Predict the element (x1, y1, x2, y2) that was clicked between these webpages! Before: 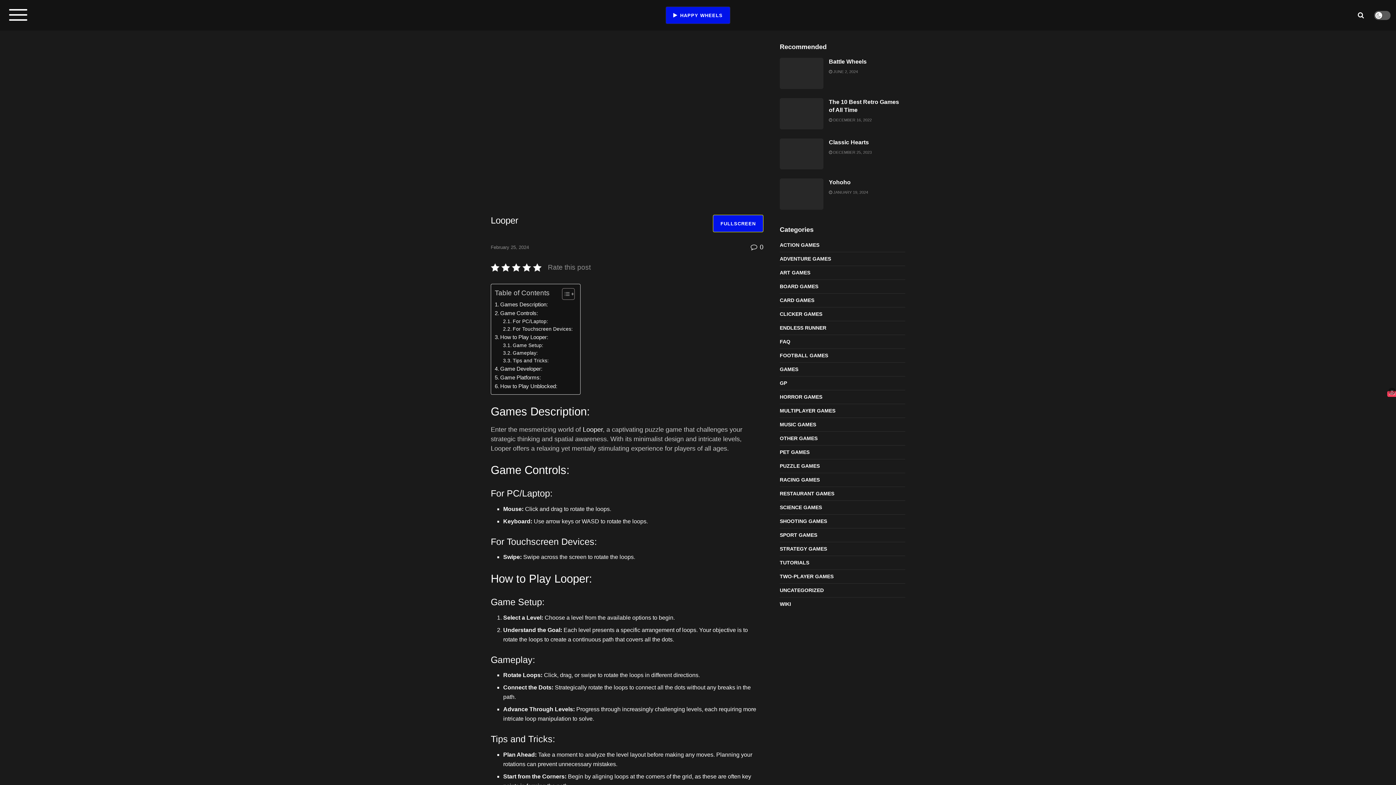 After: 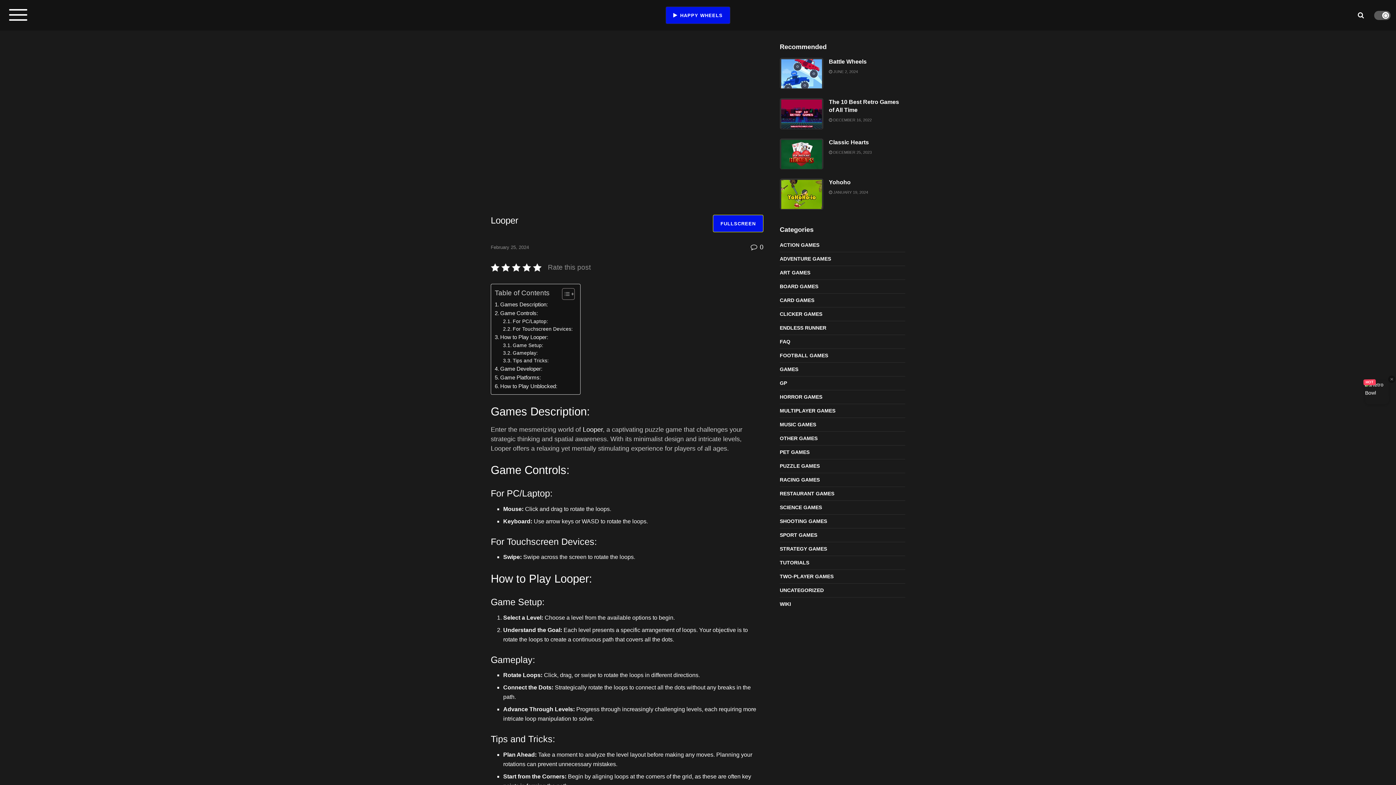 Action: label:  0 bbox: (750, 243, 763, 250)